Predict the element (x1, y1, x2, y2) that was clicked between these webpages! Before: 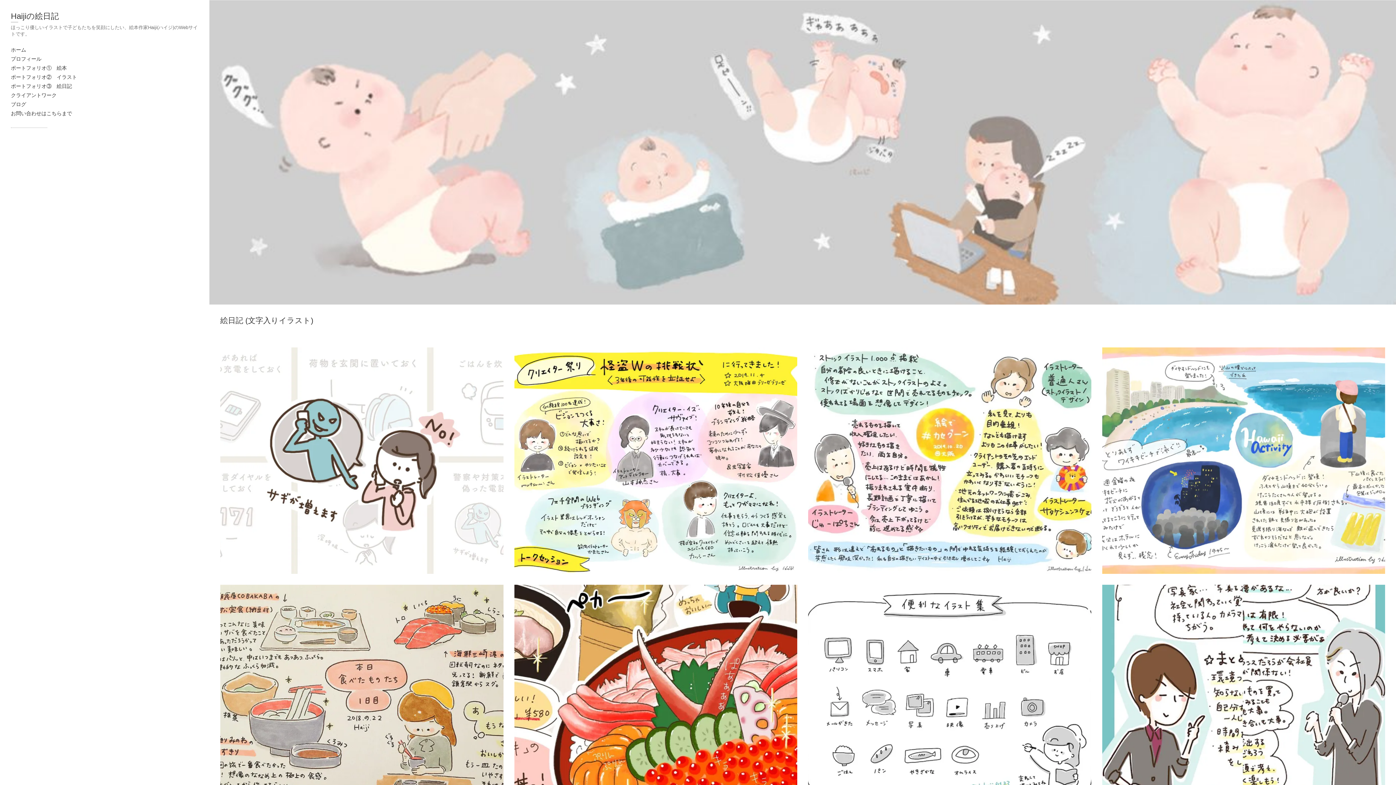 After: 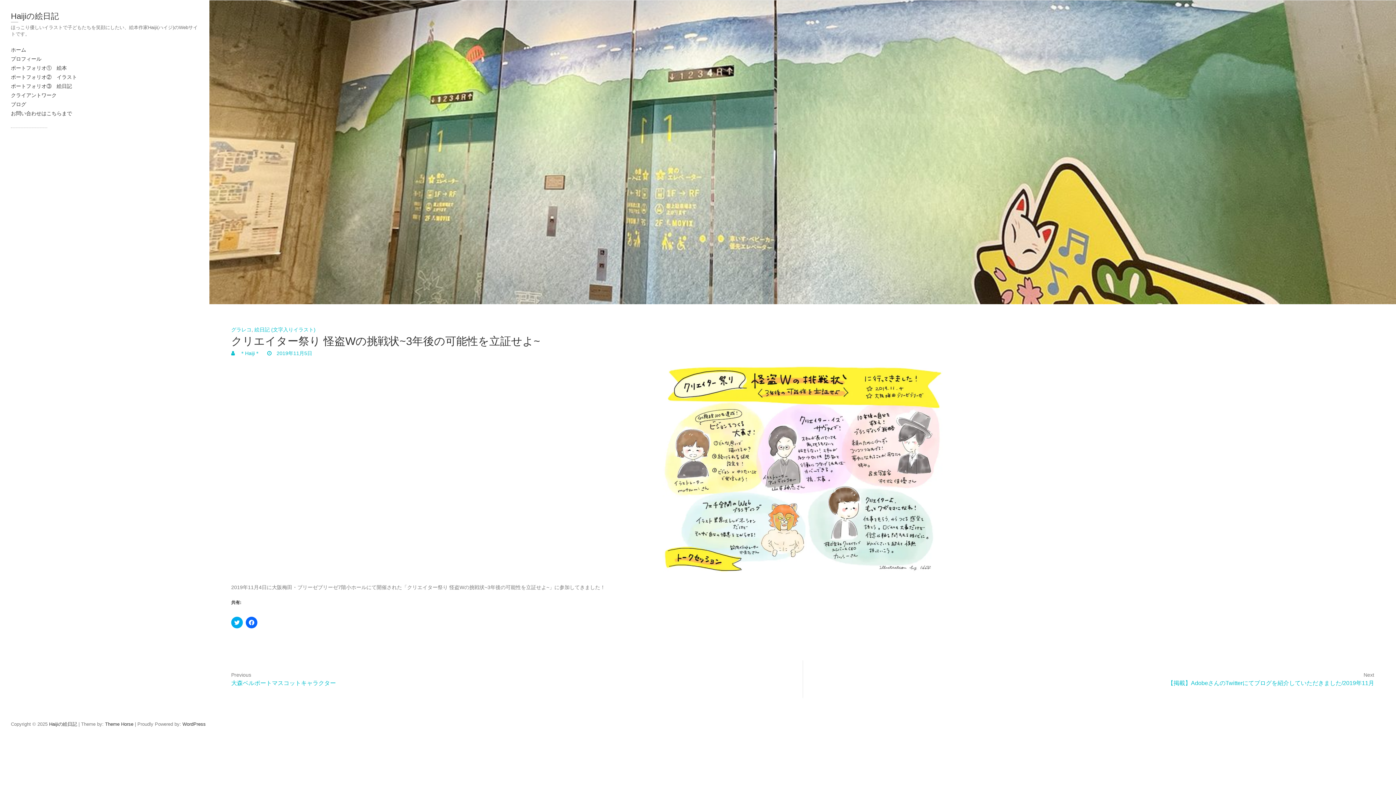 Action: bbox: (514, 347, 797, 574) label: クリエイター祭り 怪盗Wの挑戦状~3年後の可能性を立証せよ~

2019年11月4日に大阪梅田・ブリーゼブリーゼ7階小ホールにて開催された「クリエイター祭り 怪